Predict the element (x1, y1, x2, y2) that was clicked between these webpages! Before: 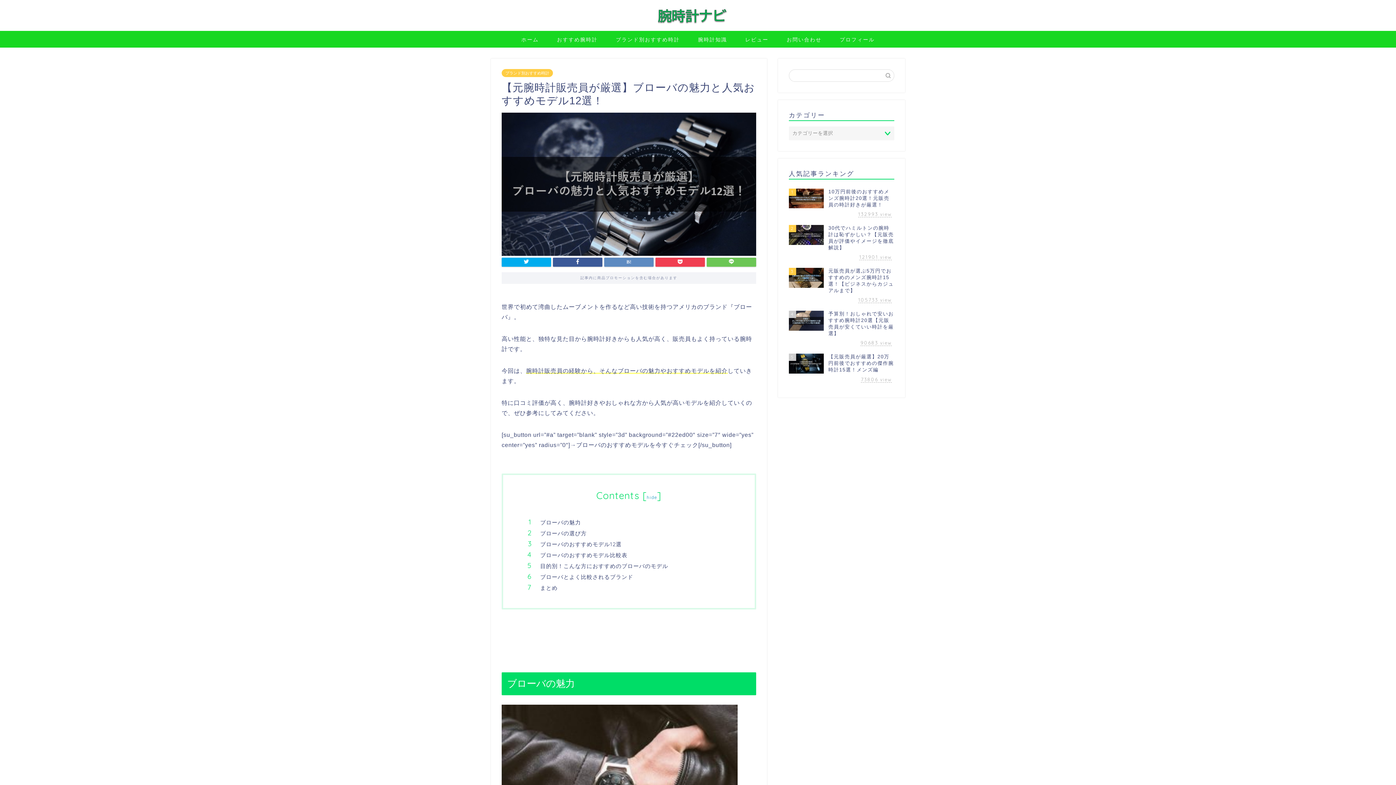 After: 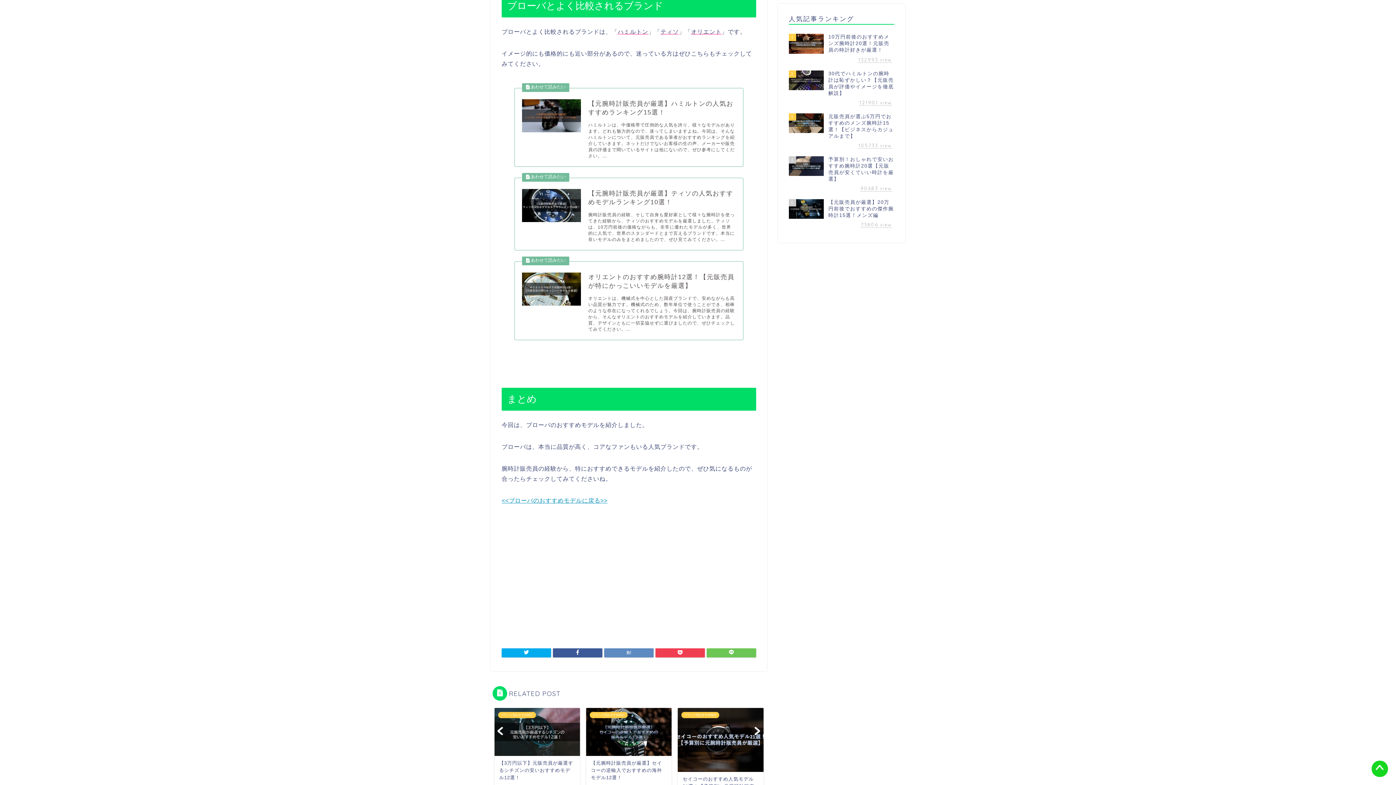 Action: label: ブローバとよく比較されるブランド bbox: (540, 573, 734, 580)